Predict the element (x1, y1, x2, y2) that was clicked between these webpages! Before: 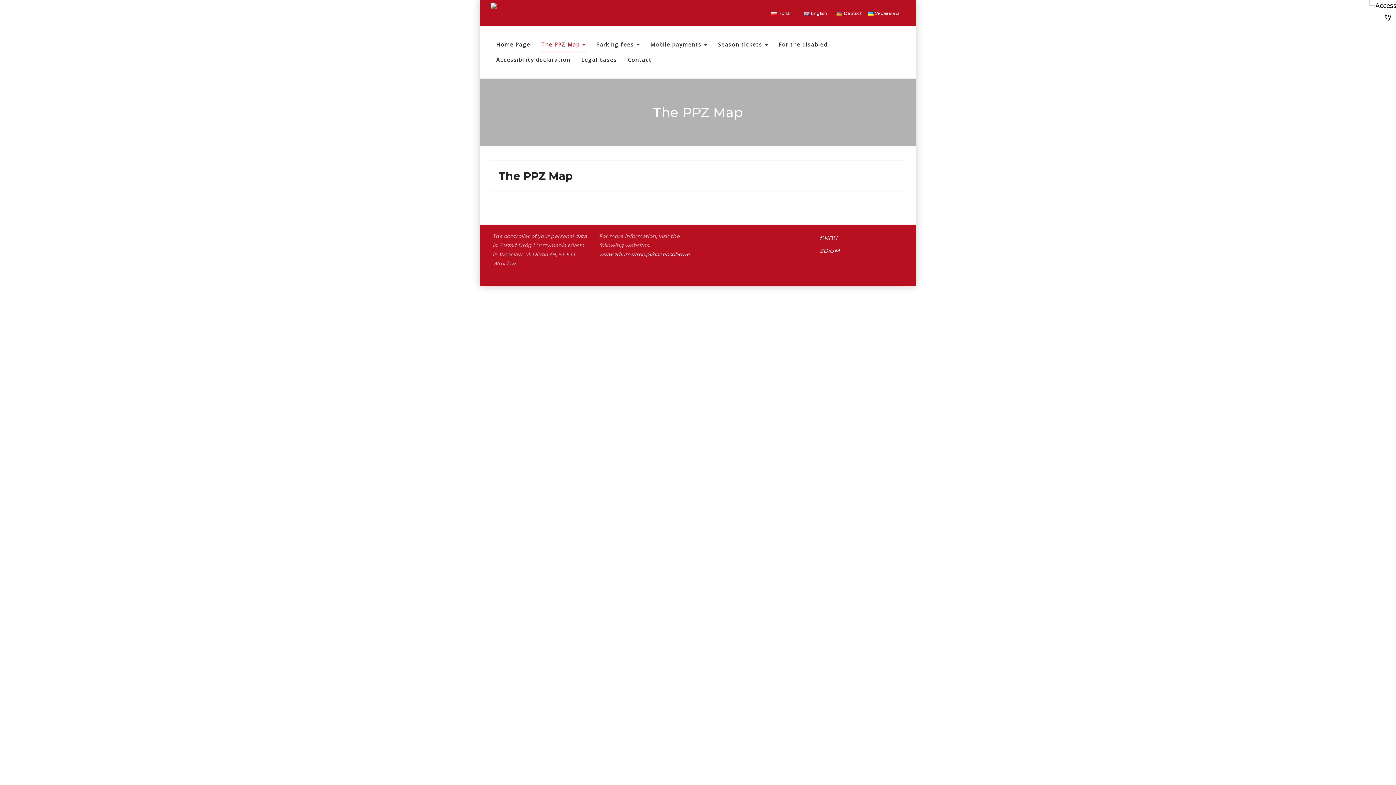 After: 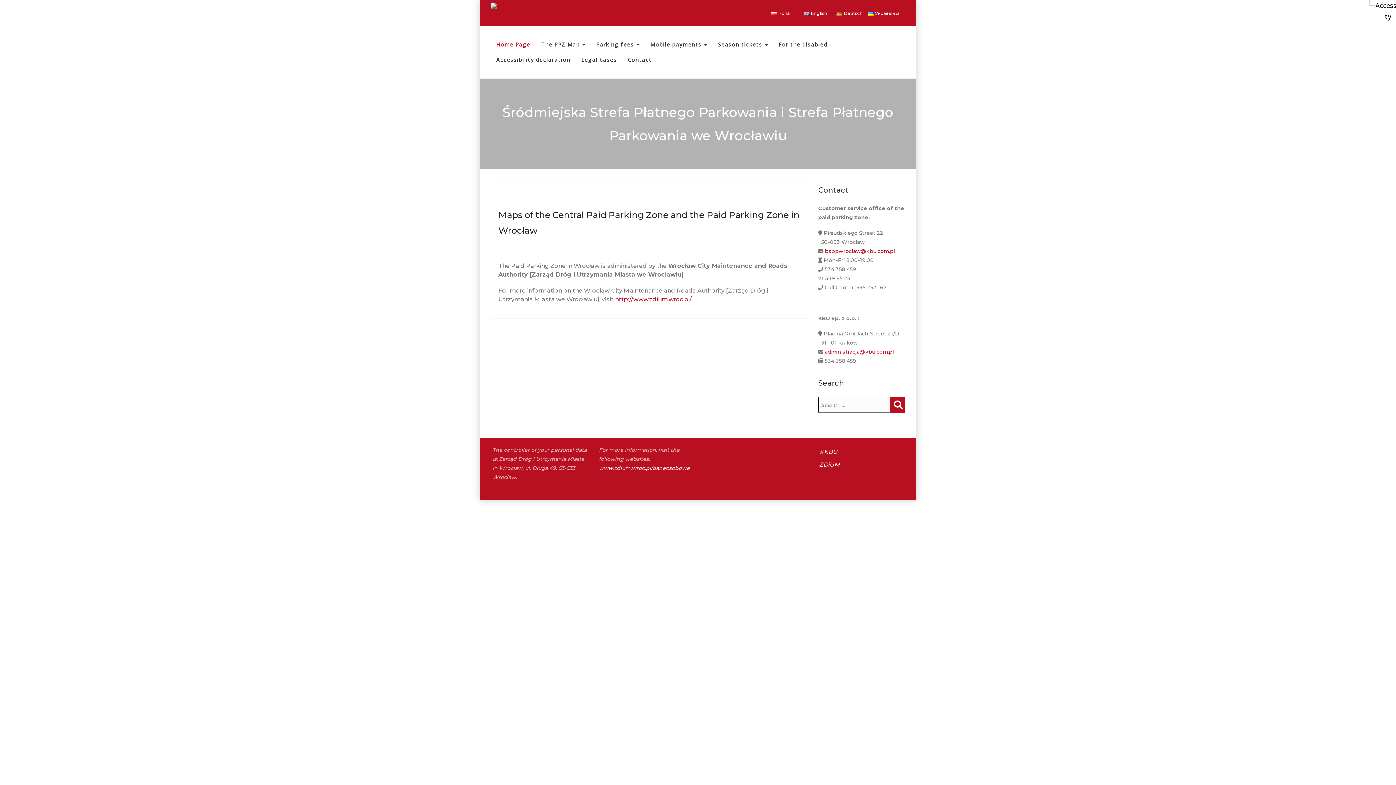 Action: bbox: (490, 2, 692, 23)